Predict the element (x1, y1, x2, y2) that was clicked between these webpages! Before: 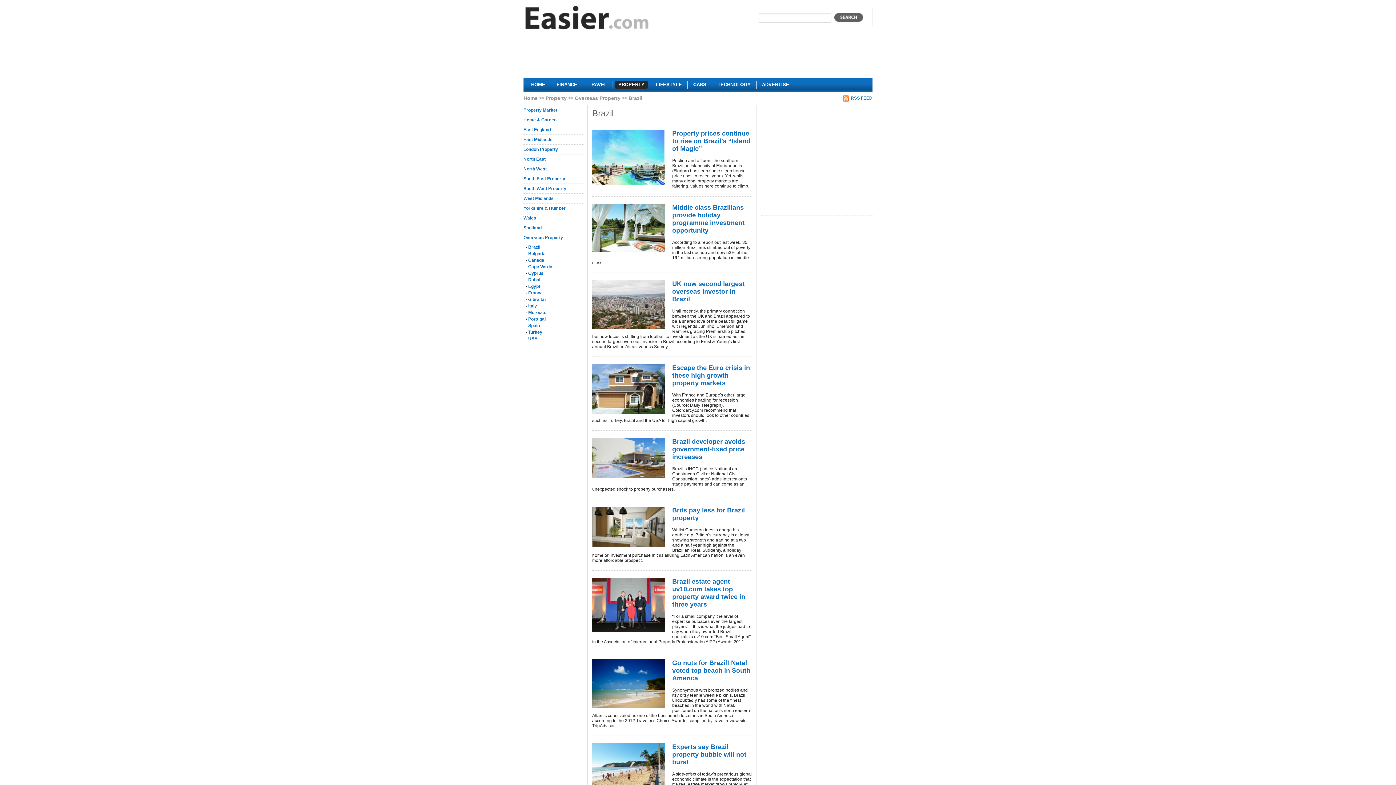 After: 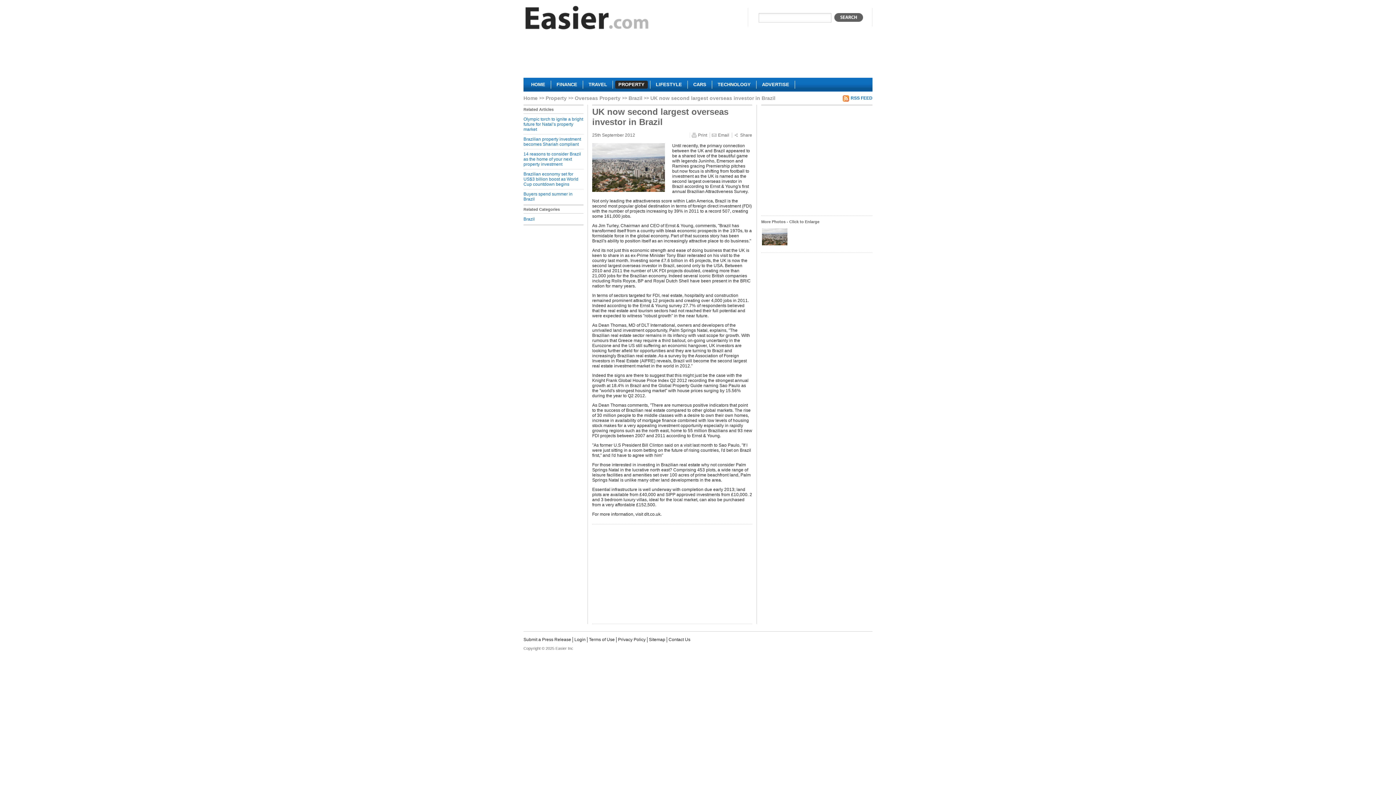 Action: bbox: (672, 280, 744, 302) label: UK now second largest overseas investor in Brazil